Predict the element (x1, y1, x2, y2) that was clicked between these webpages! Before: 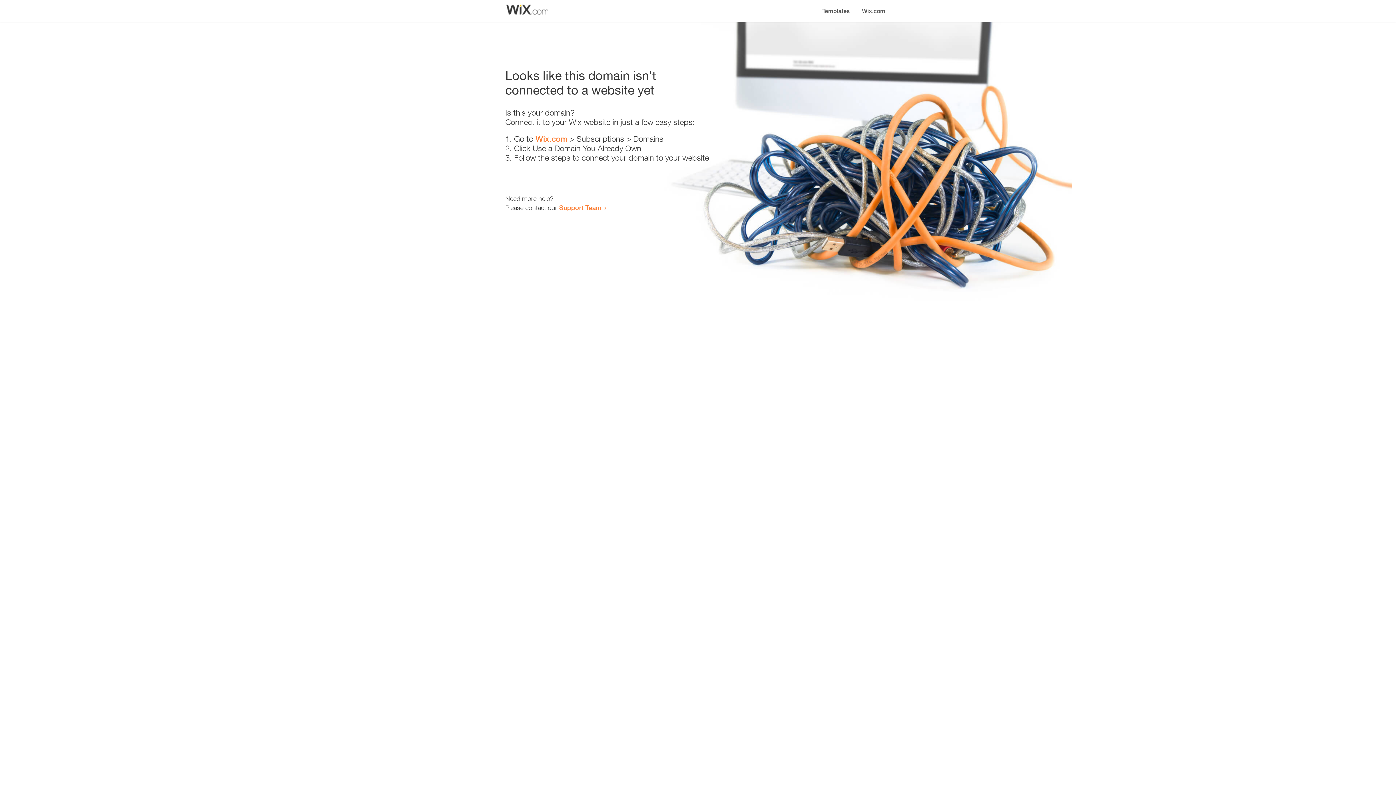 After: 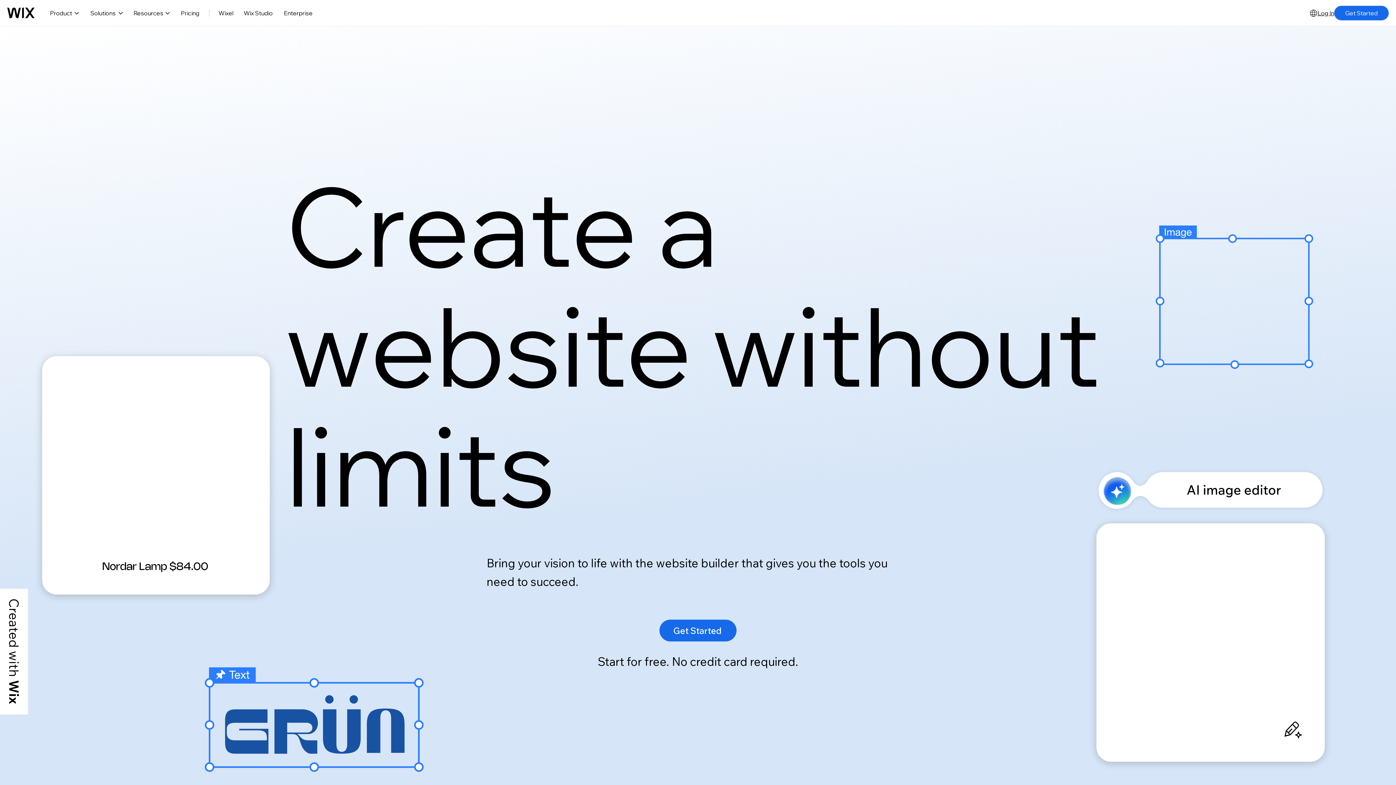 Action: bbox: (856, 0, 890, 14) label: Wix.com